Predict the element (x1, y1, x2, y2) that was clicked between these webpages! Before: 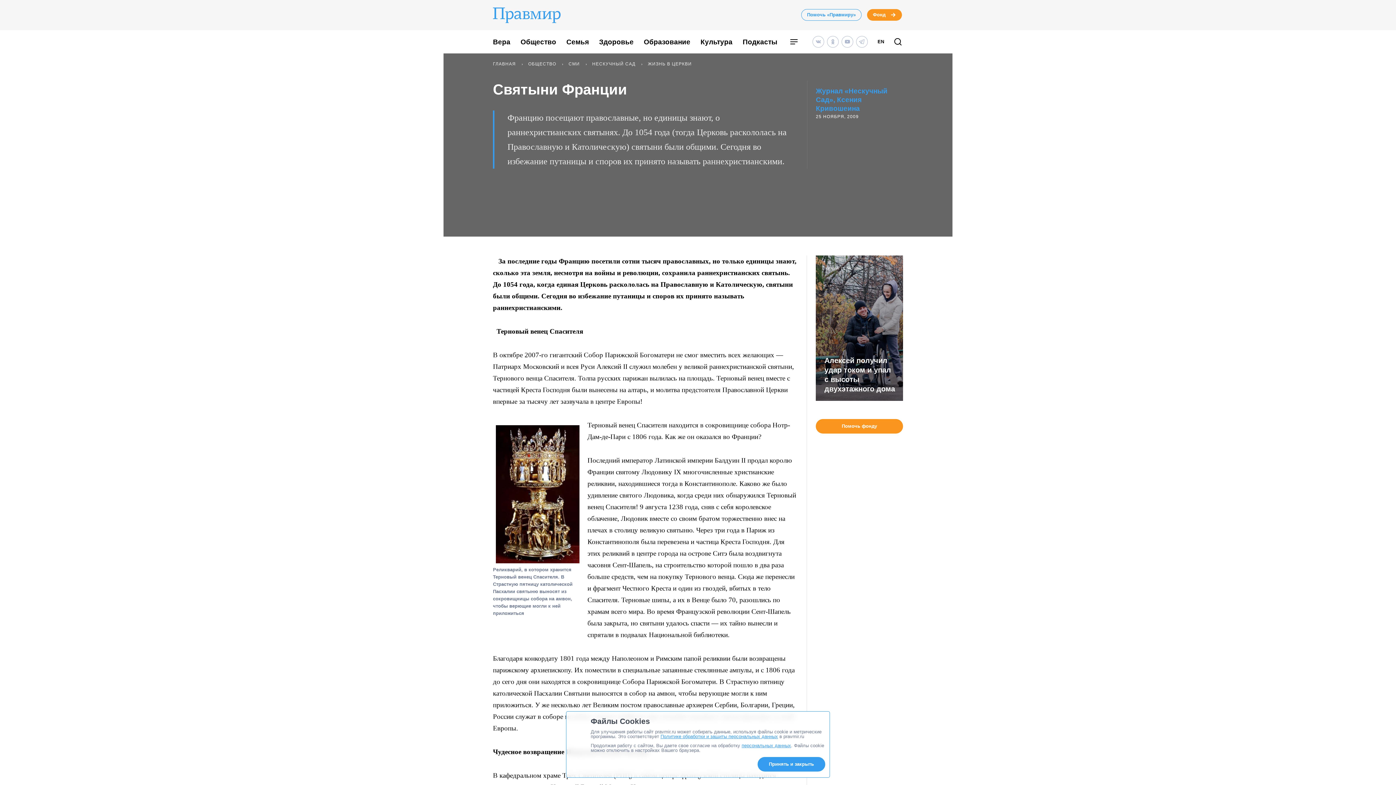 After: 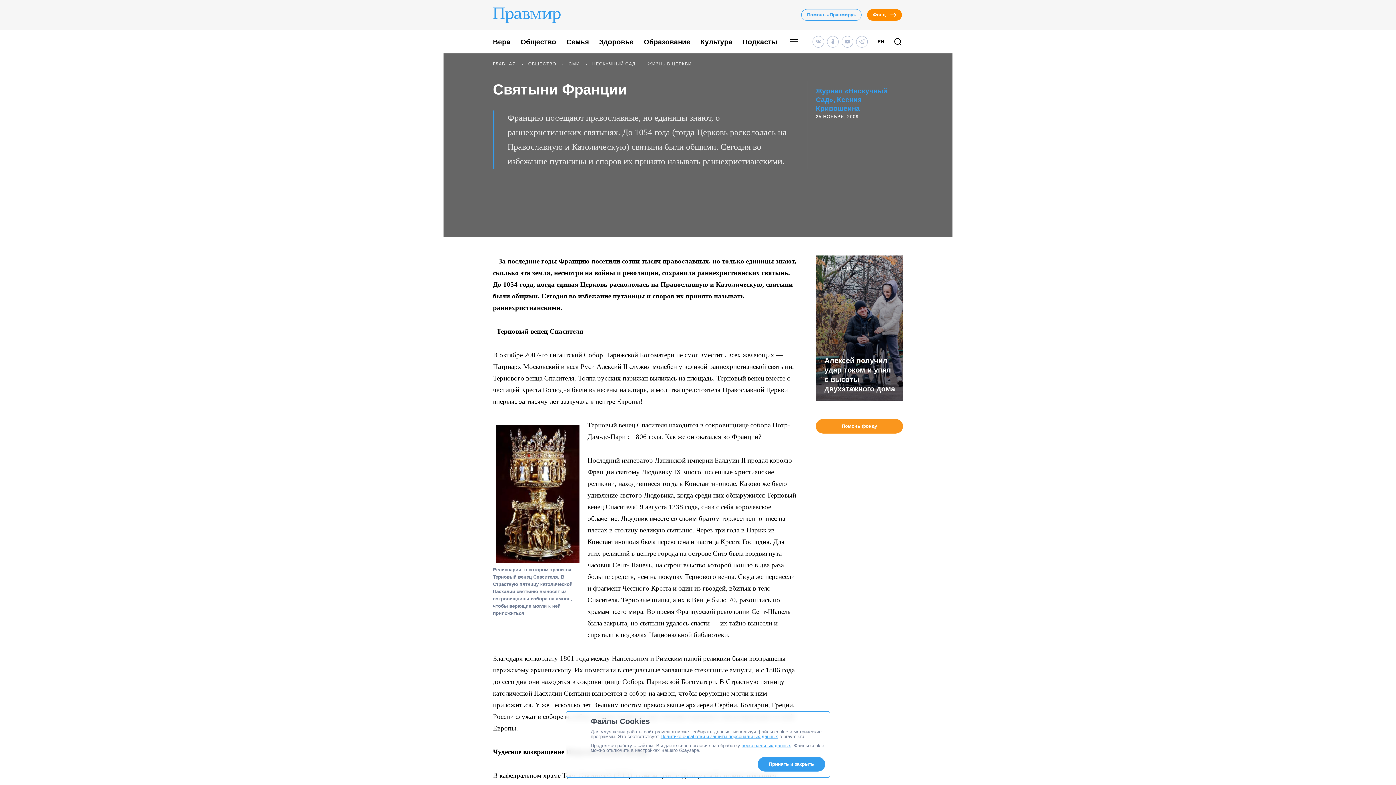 Action: label: Фонд bbox: (867, 9, 902, 20)